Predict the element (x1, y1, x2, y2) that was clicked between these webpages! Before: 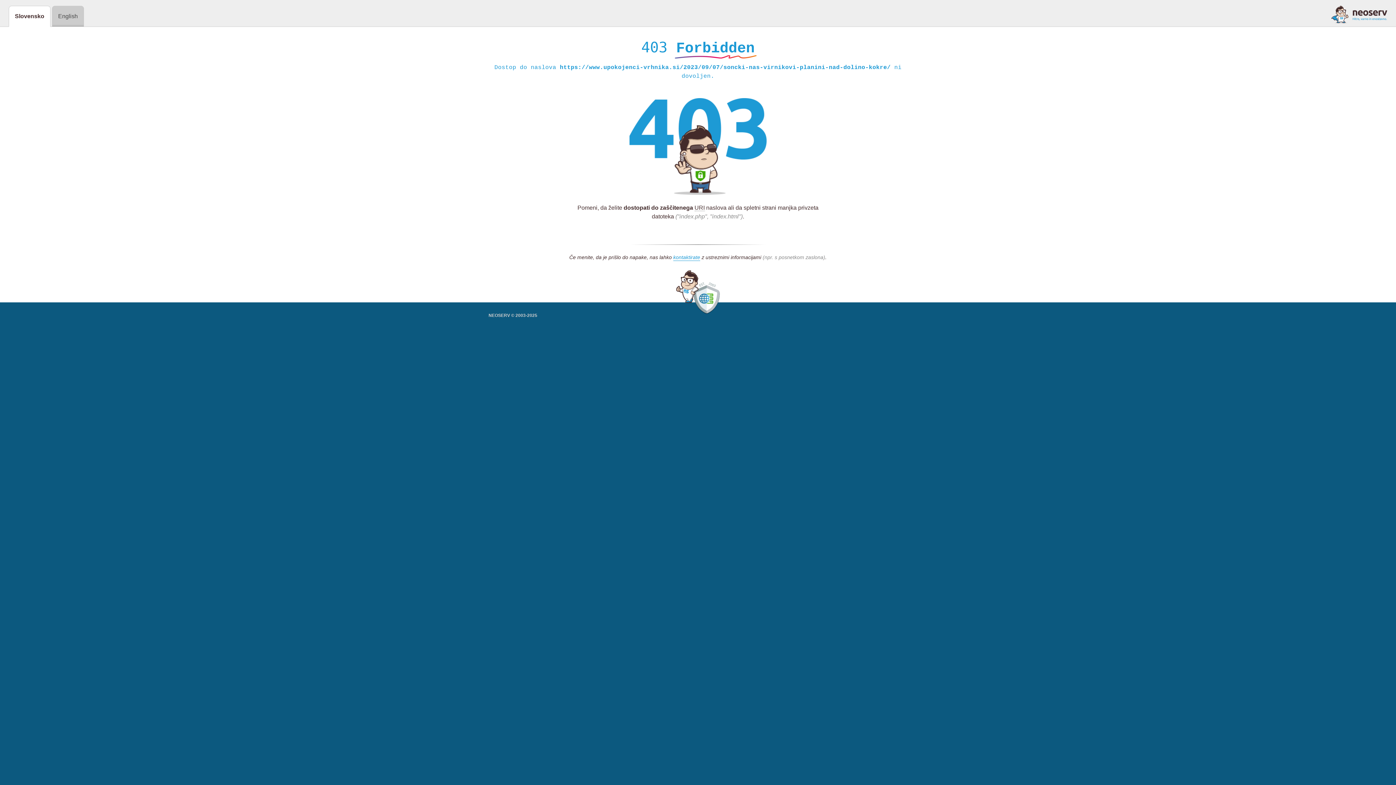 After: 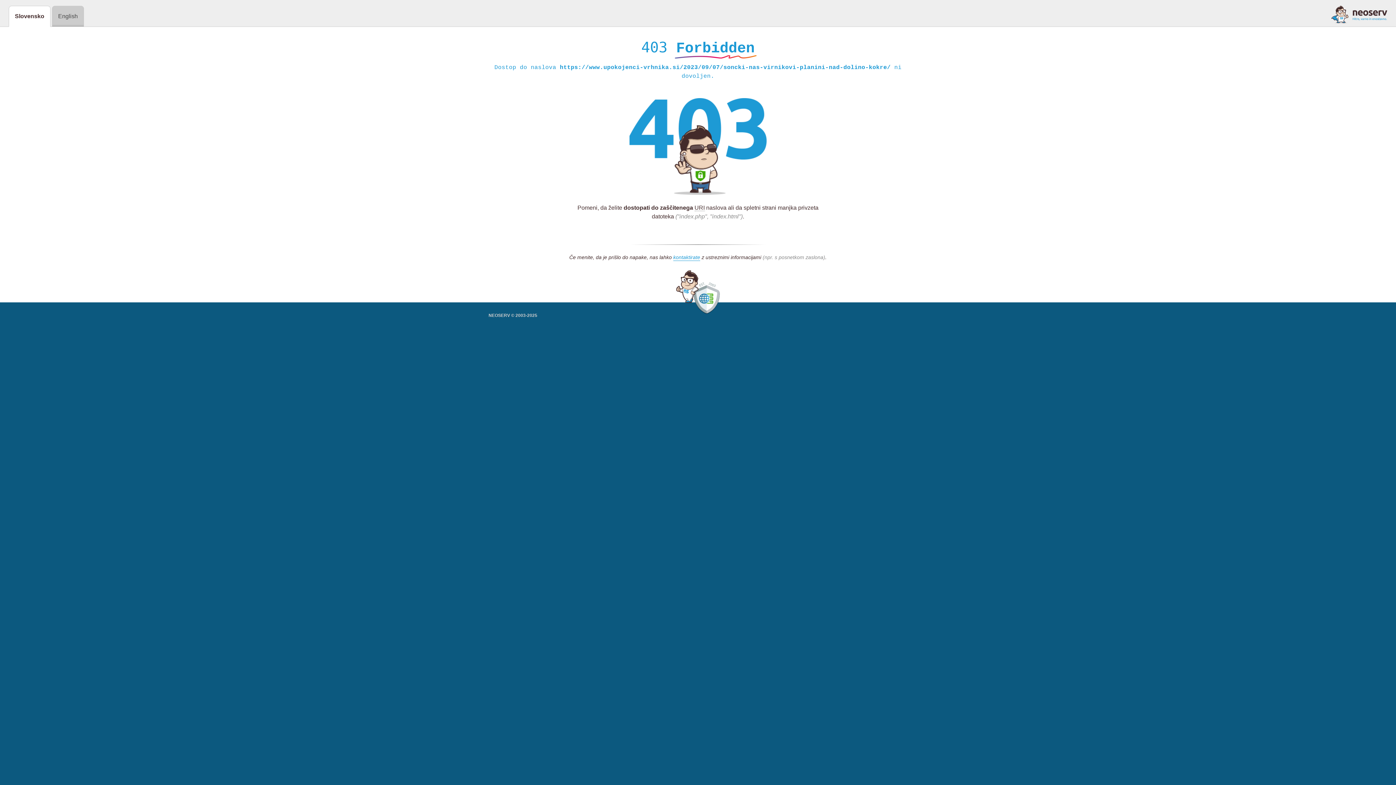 Action: bbox: (1331, 5, 1387, 23)